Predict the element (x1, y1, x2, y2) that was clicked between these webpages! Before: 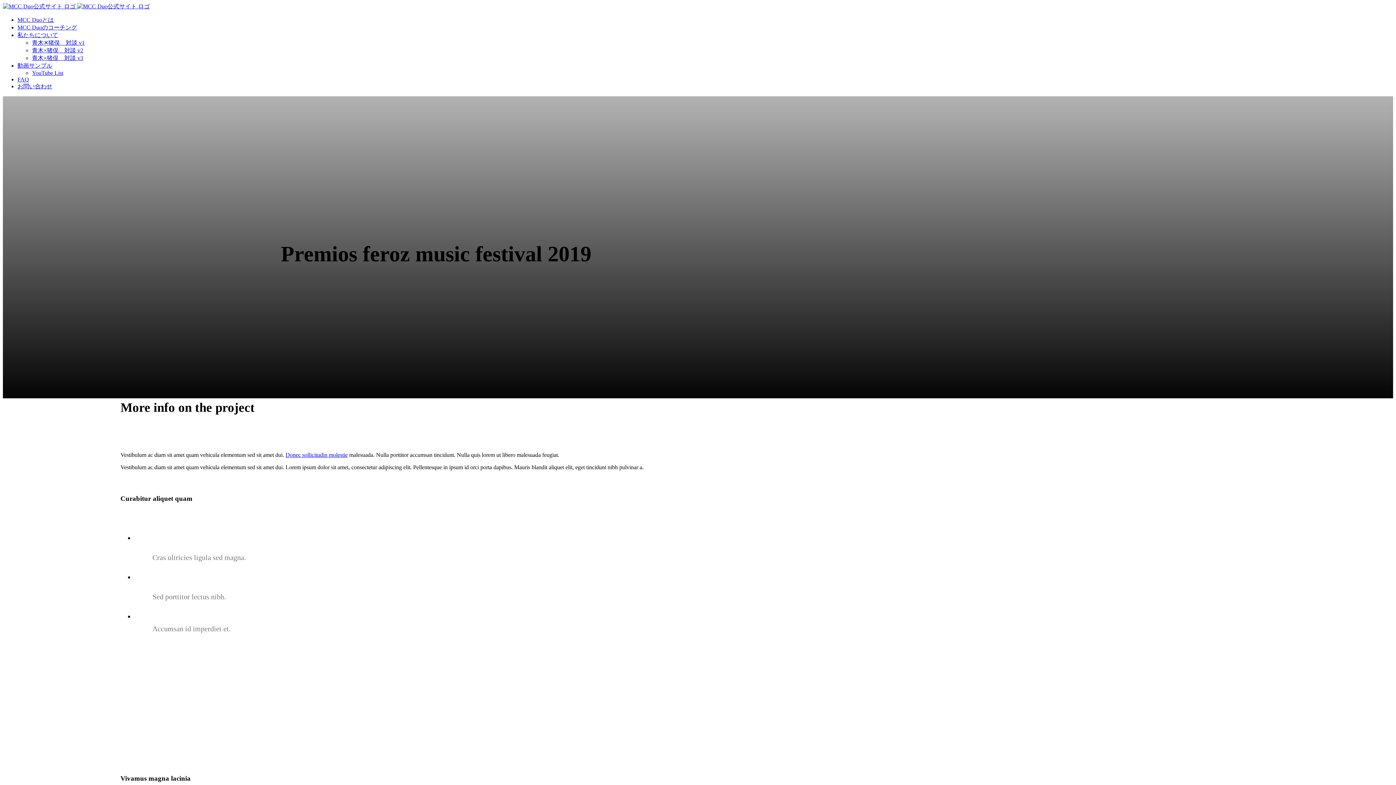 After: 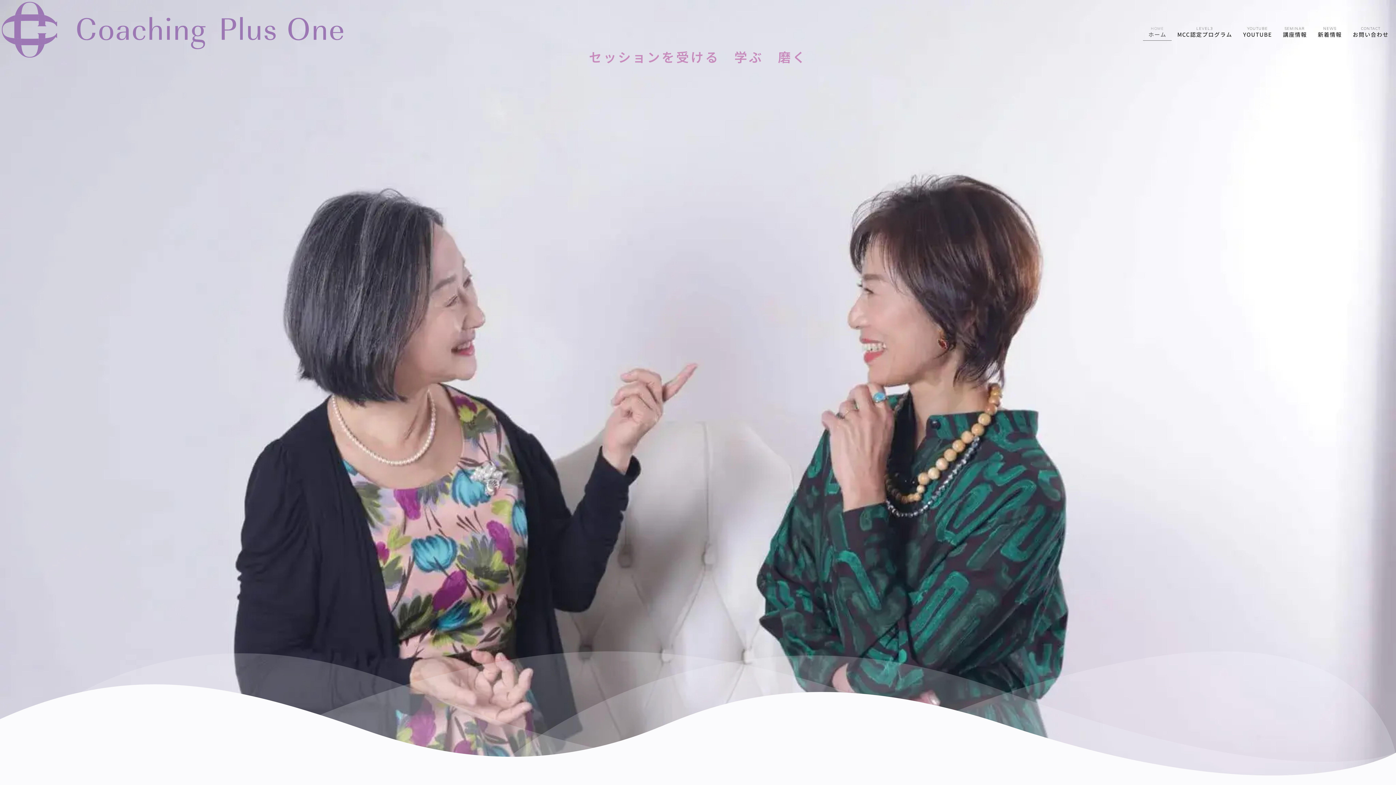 Action: bbox: (17, 83, 52, 89) label: お問い合わせ